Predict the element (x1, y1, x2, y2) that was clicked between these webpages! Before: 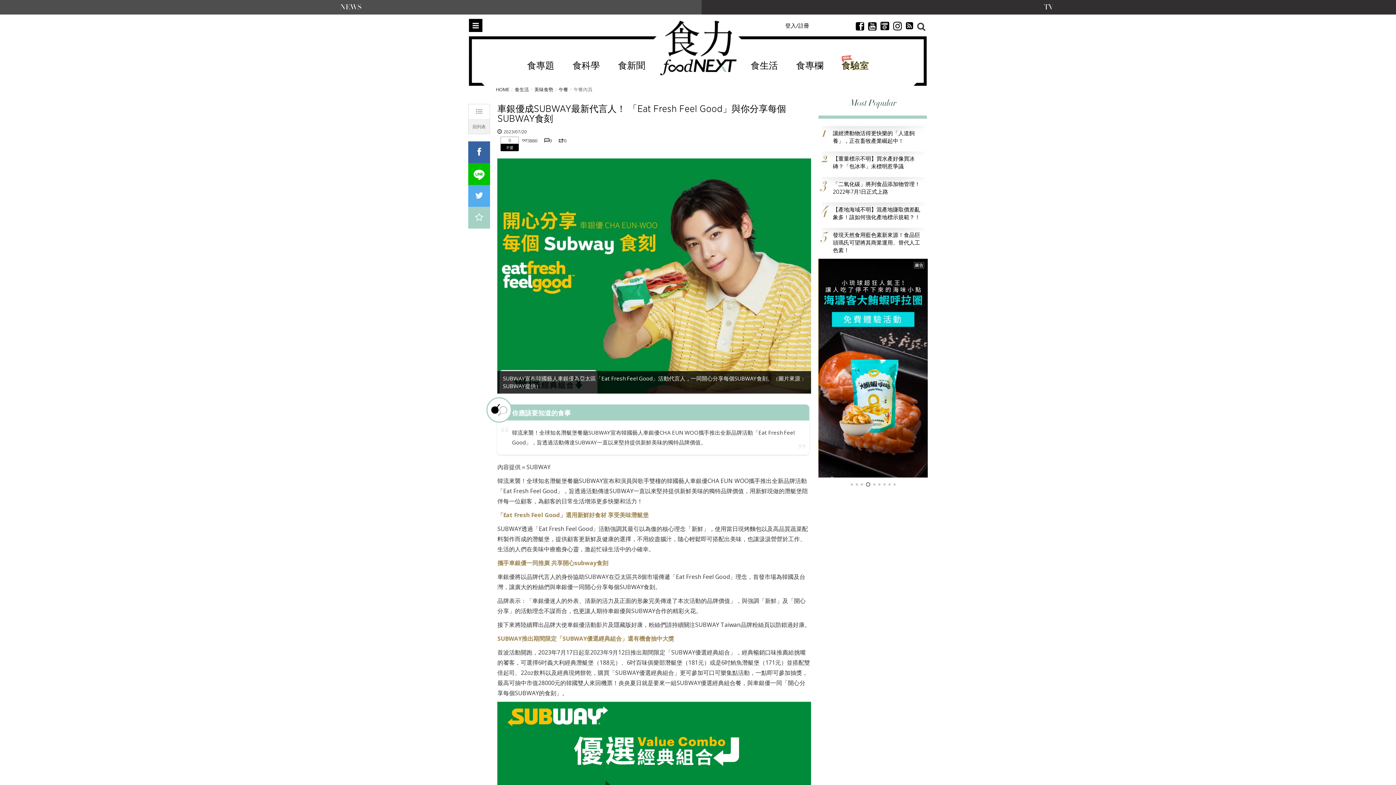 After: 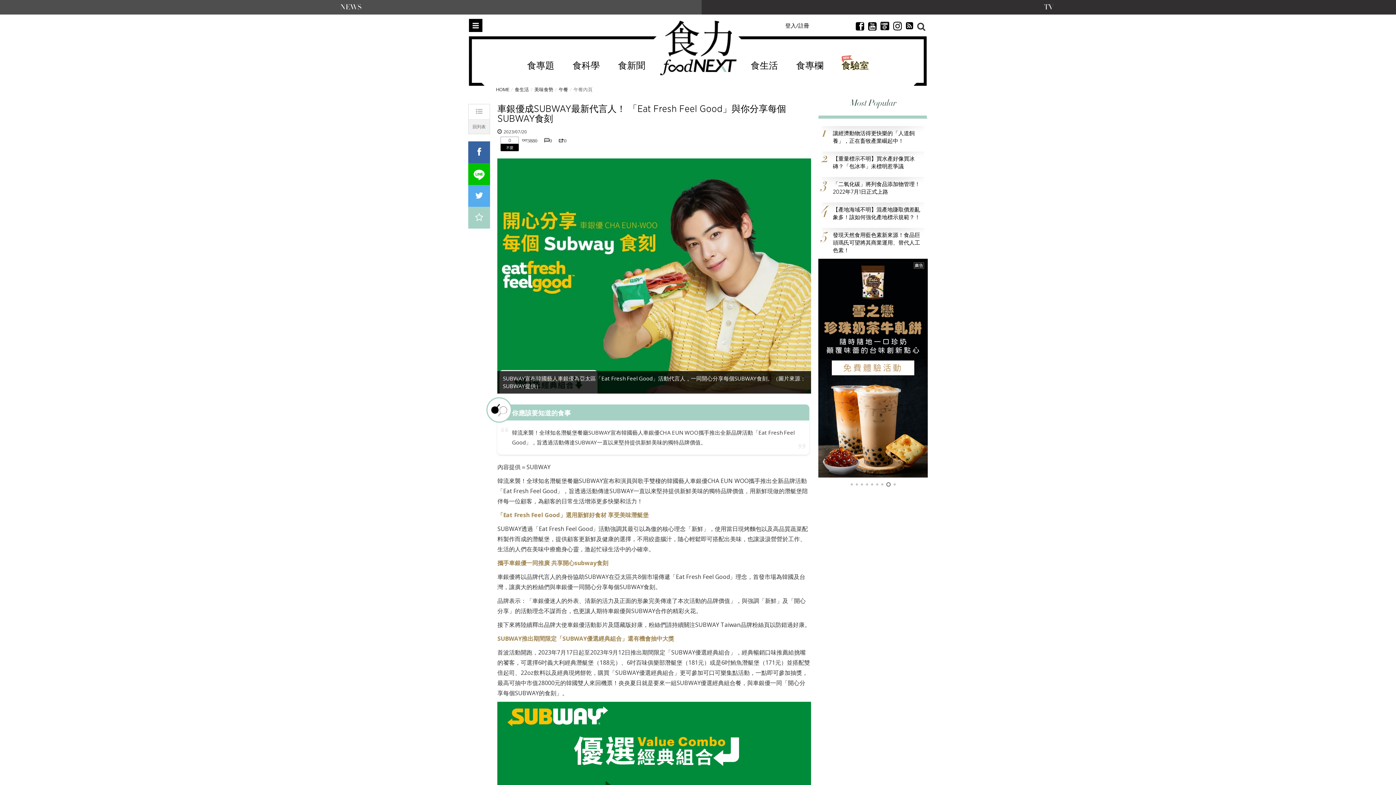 Action: bbox: (906, 21, 913, 29)